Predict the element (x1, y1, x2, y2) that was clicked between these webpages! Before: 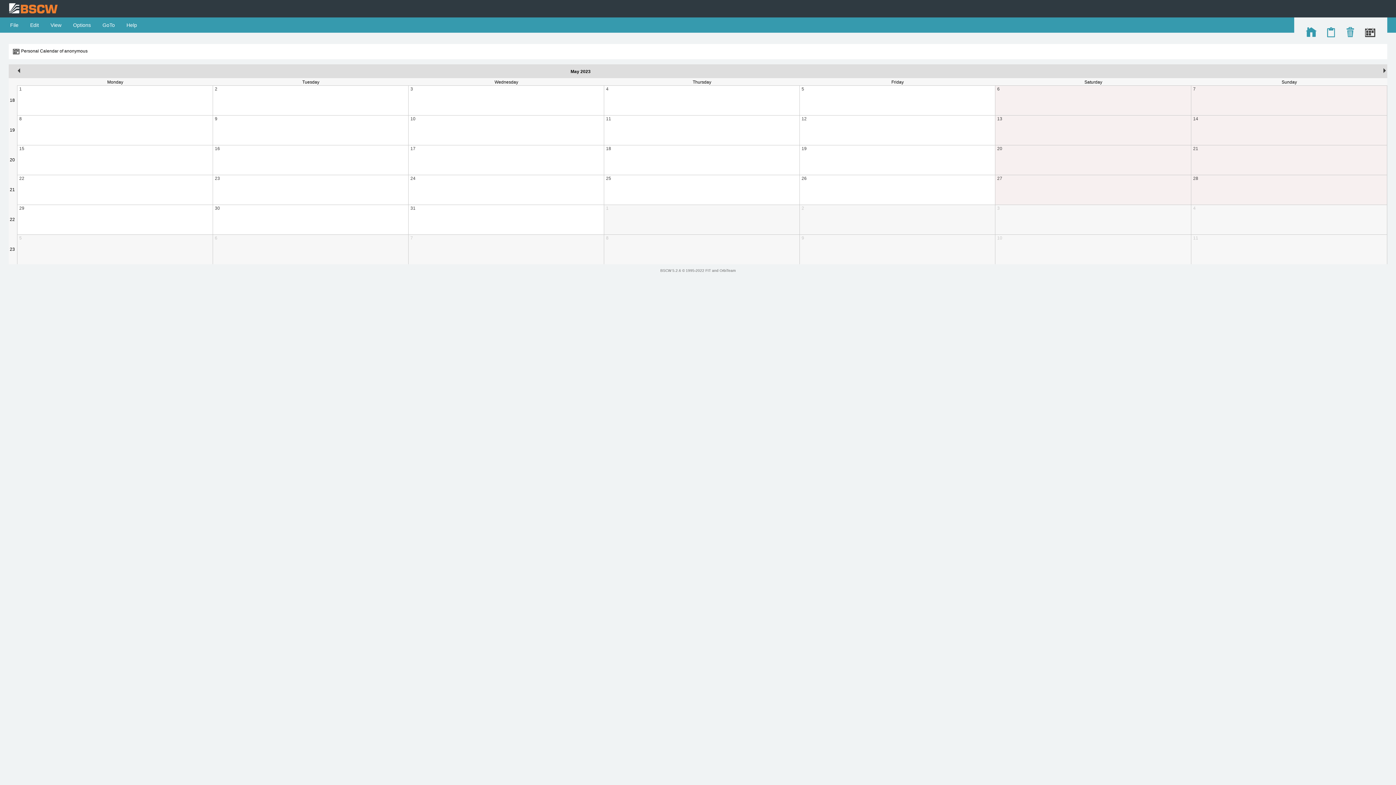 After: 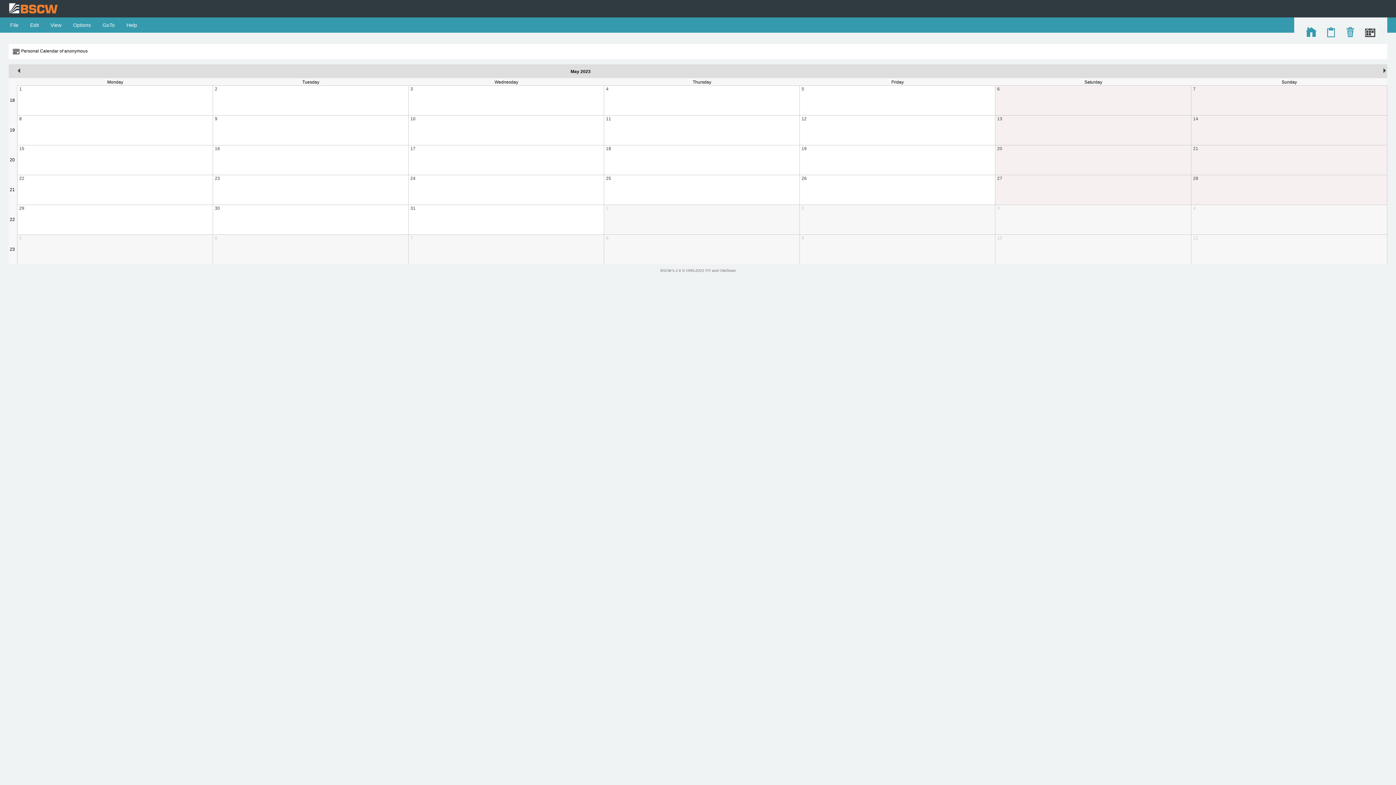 Action: bbox: (1365, 33, 1376, 38)